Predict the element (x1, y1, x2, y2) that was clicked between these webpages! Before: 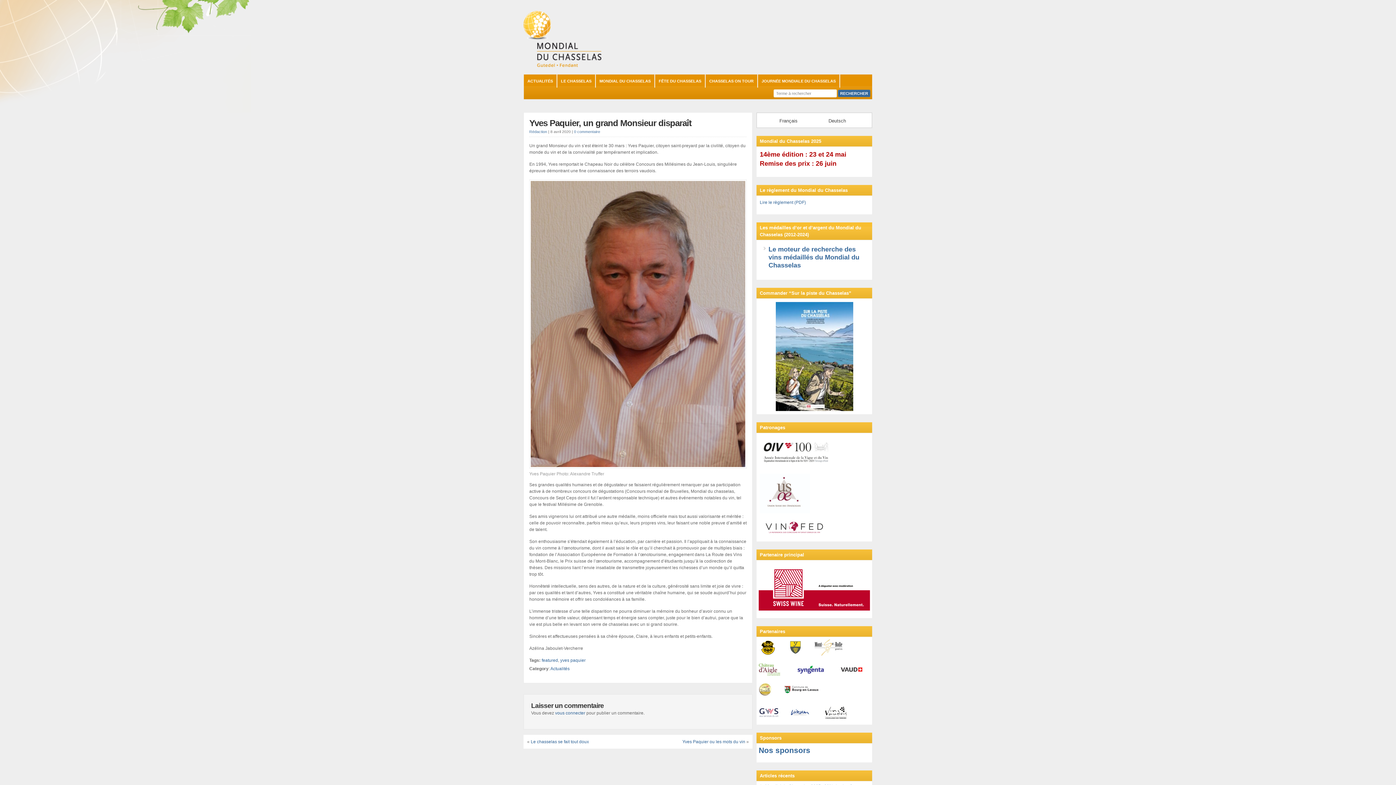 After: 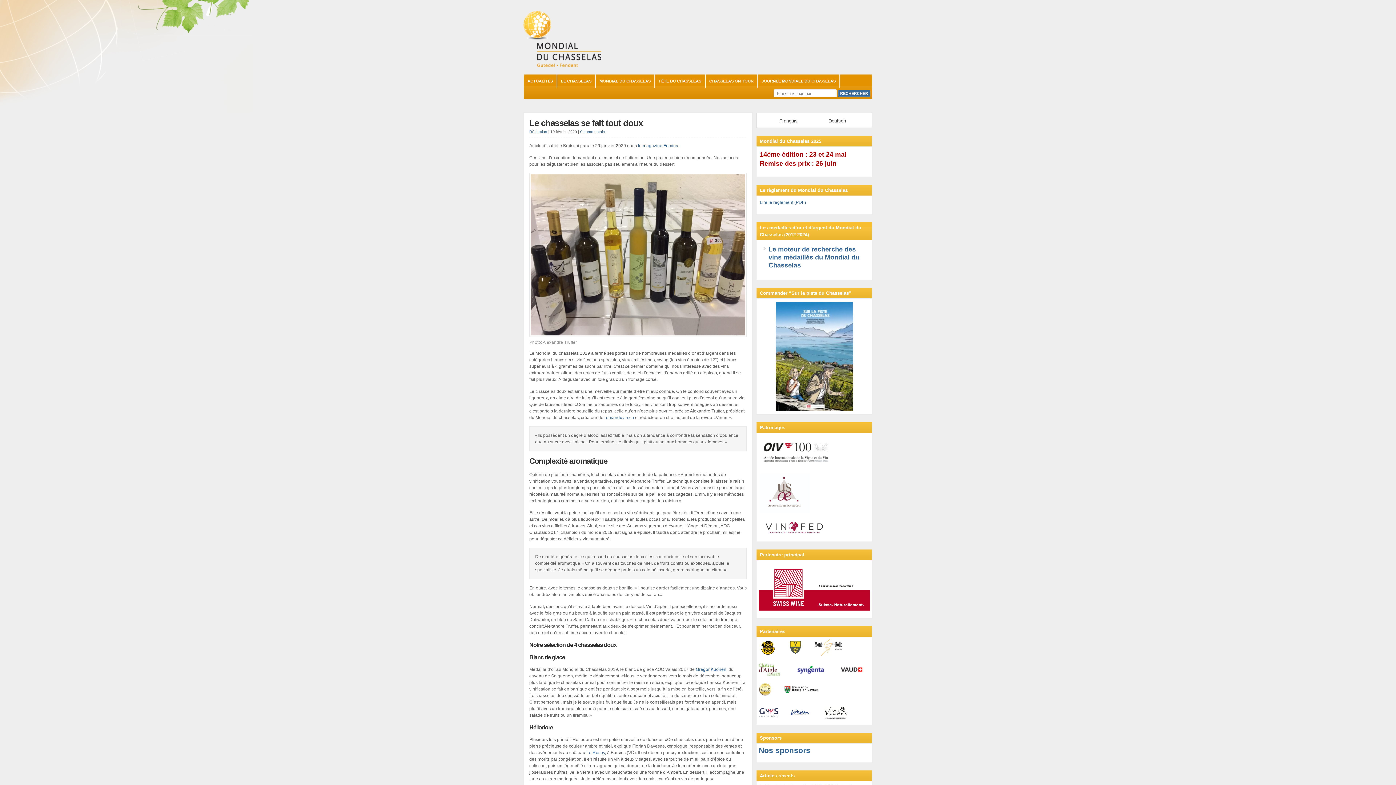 Action: label: Le chasselas se fait tout doux bbox: (530, 739, 589, 744)